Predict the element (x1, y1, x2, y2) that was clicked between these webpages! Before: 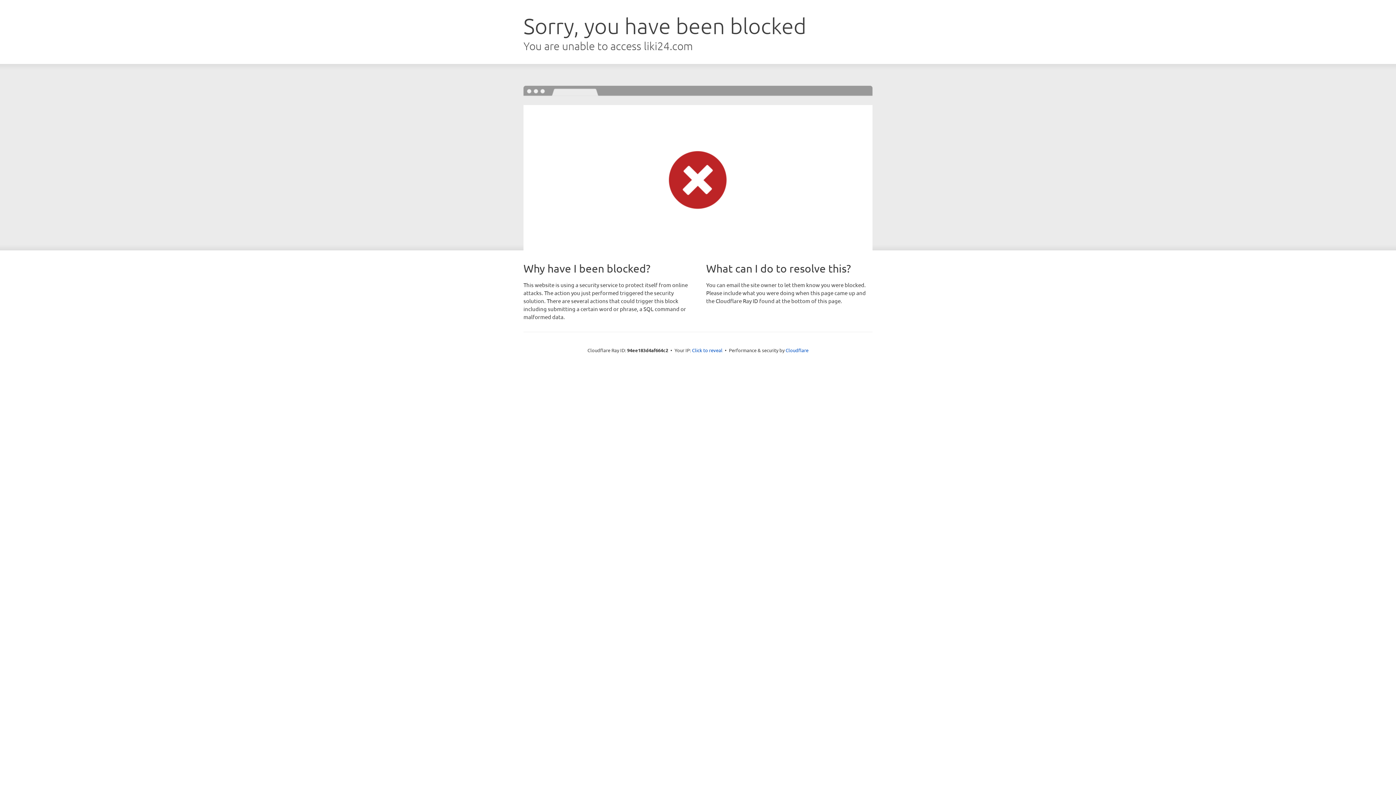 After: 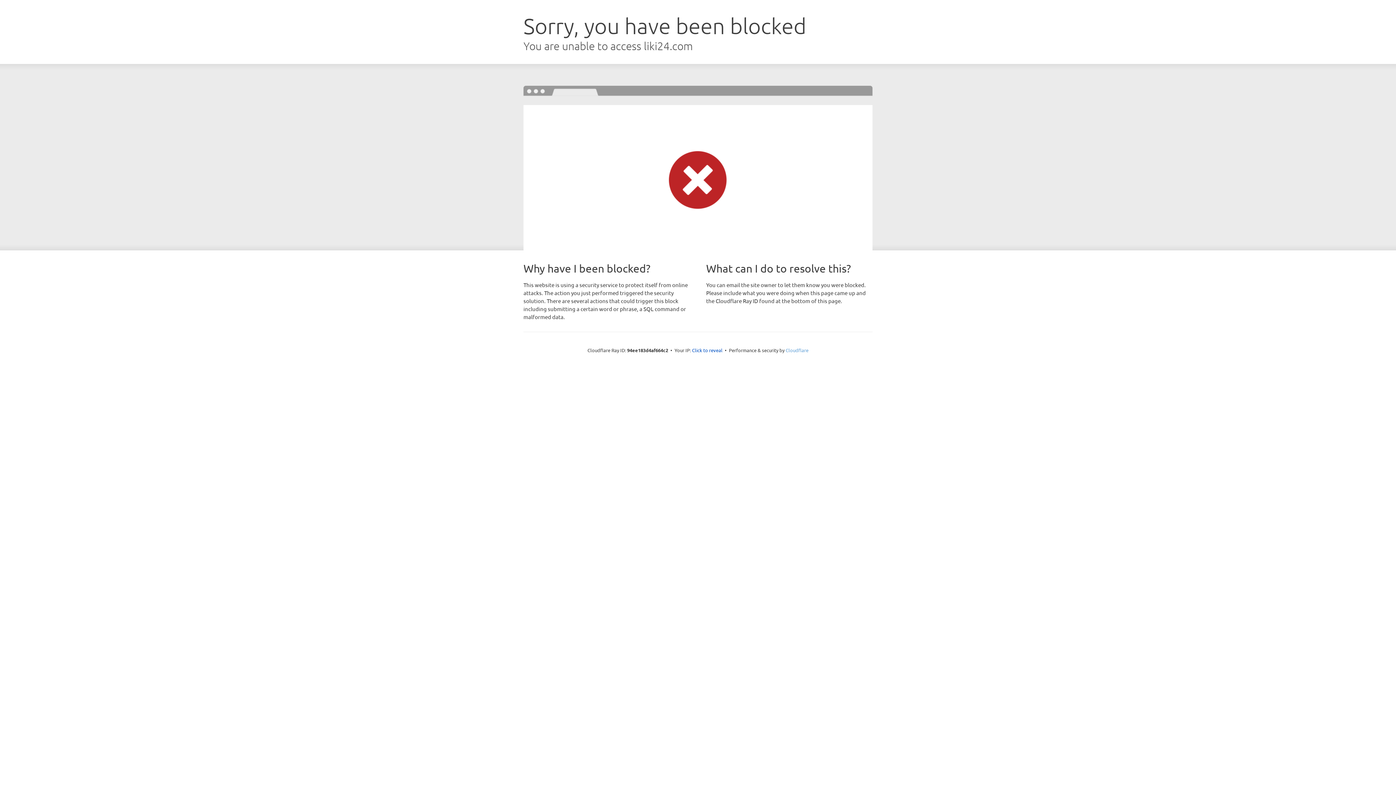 Action: label: Cloudflare bbox: (785, 347, 808, 353)